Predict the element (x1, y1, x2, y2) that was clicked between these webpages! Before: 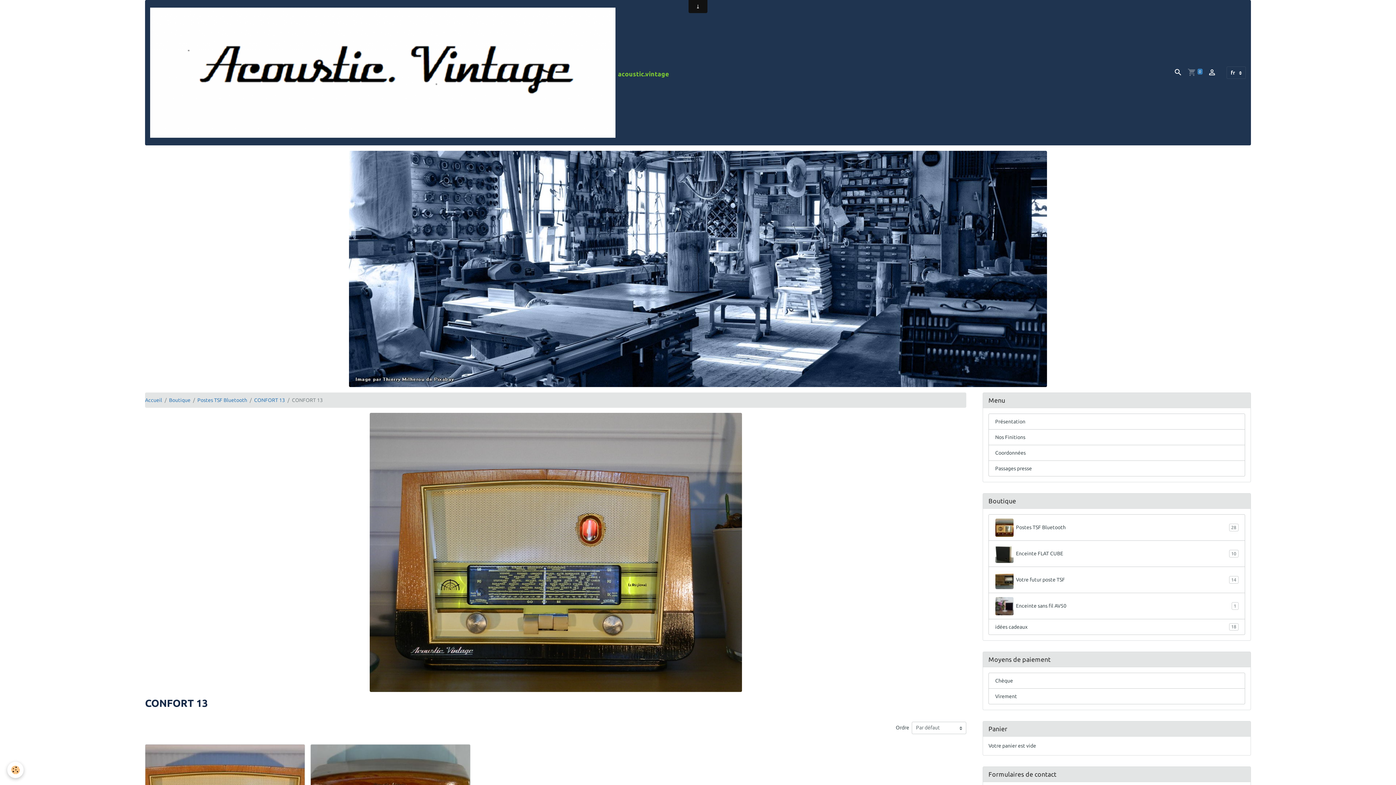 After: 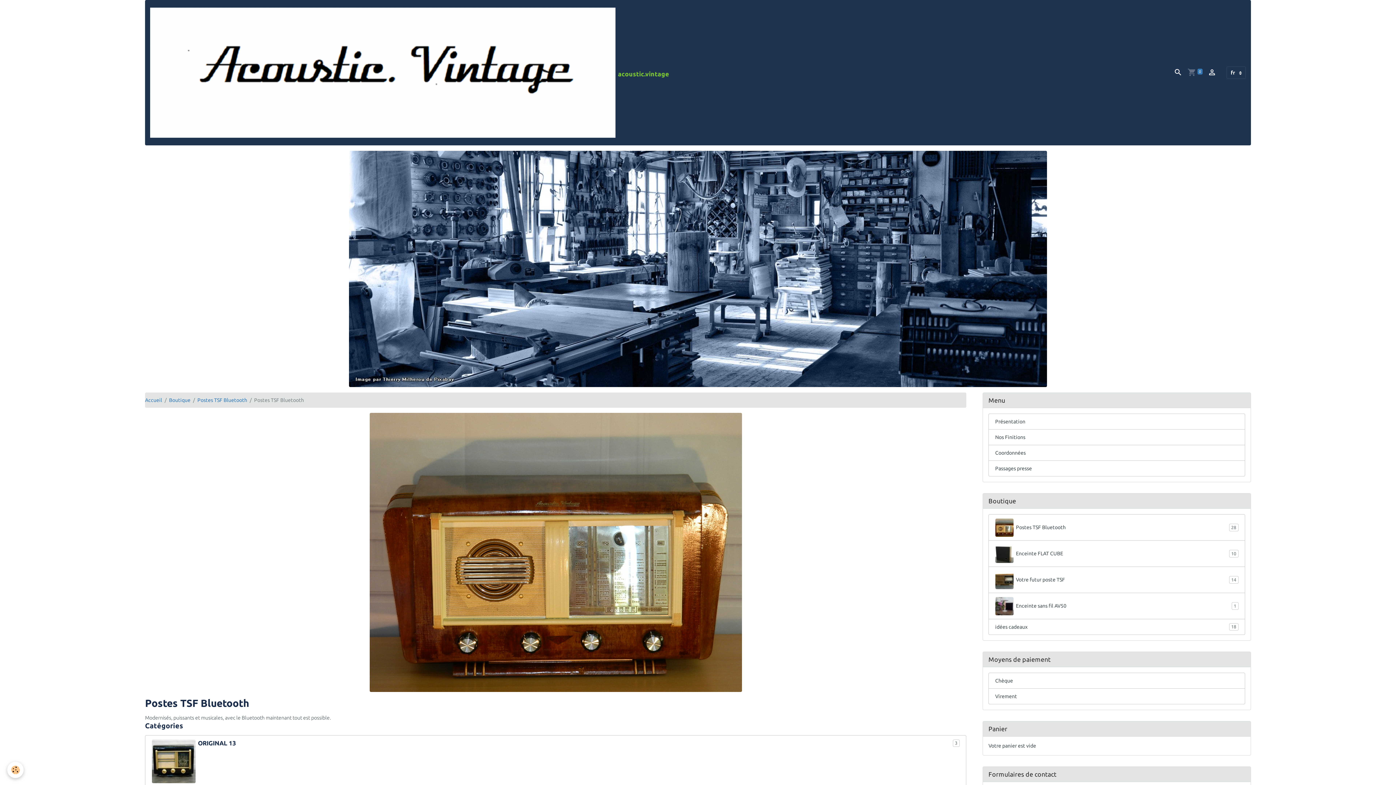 Action: bbox: (197, 397, 247, 403) label: Postes TSF Bluetooth